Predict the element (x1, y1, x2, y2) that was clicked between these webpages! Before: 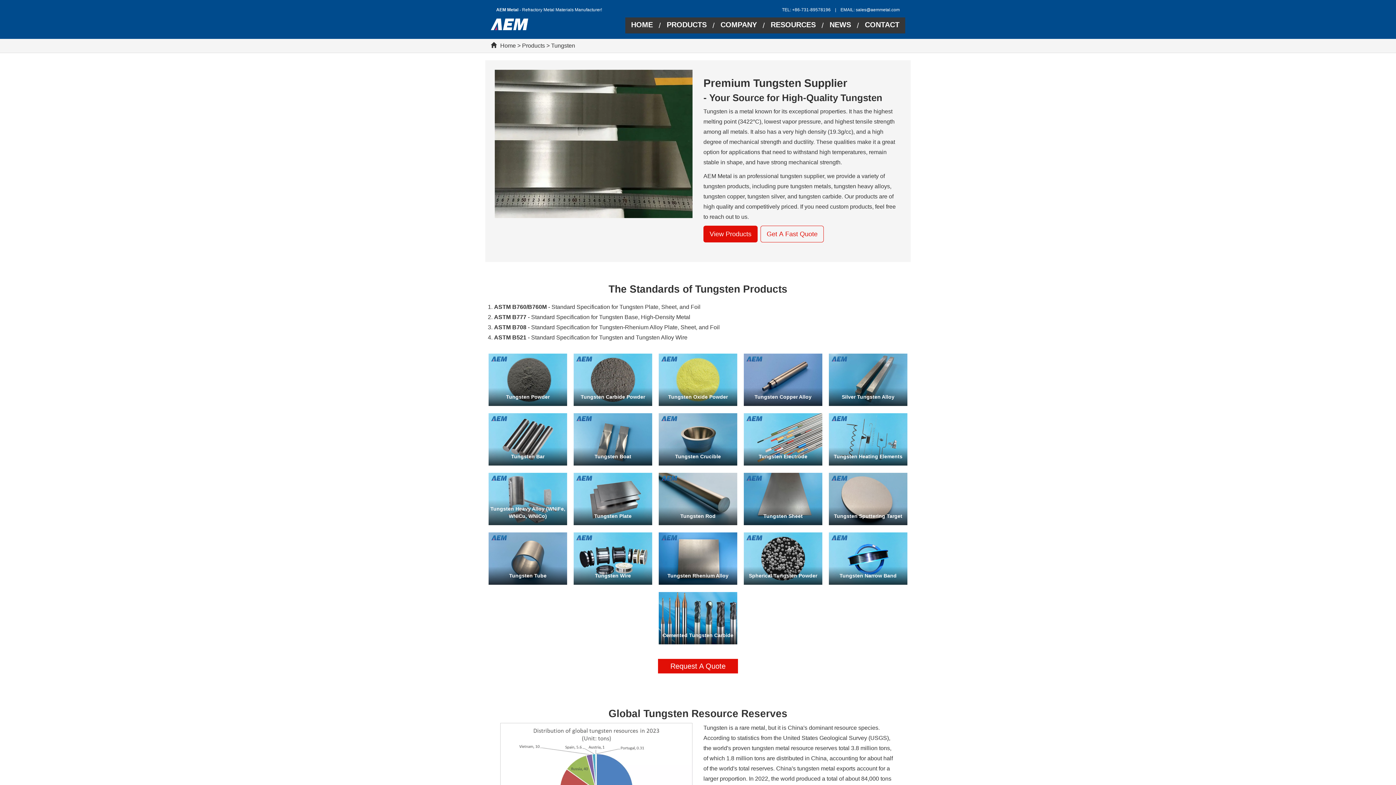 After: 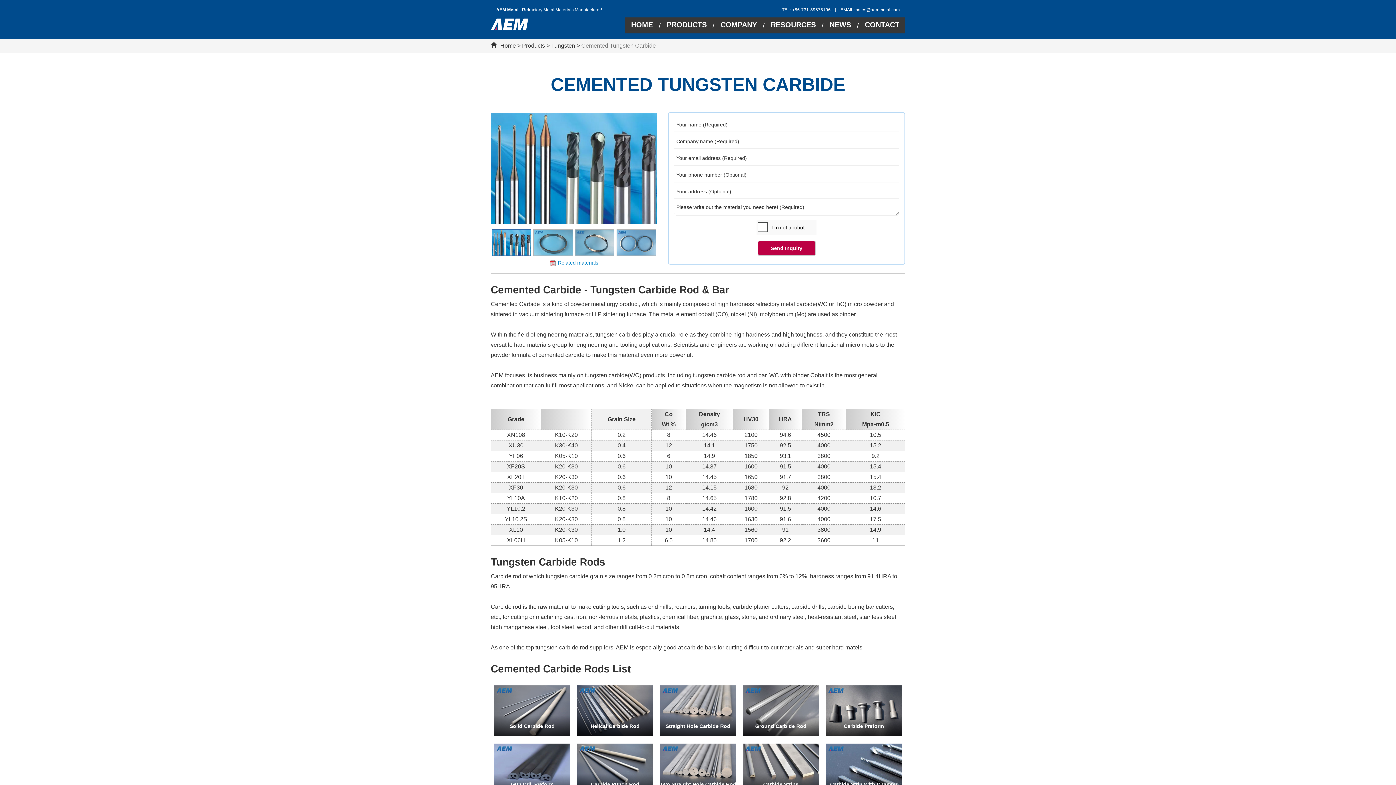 Action: bbox: (658, 615, 737, 621) label: Cemented Tungsten Carbide